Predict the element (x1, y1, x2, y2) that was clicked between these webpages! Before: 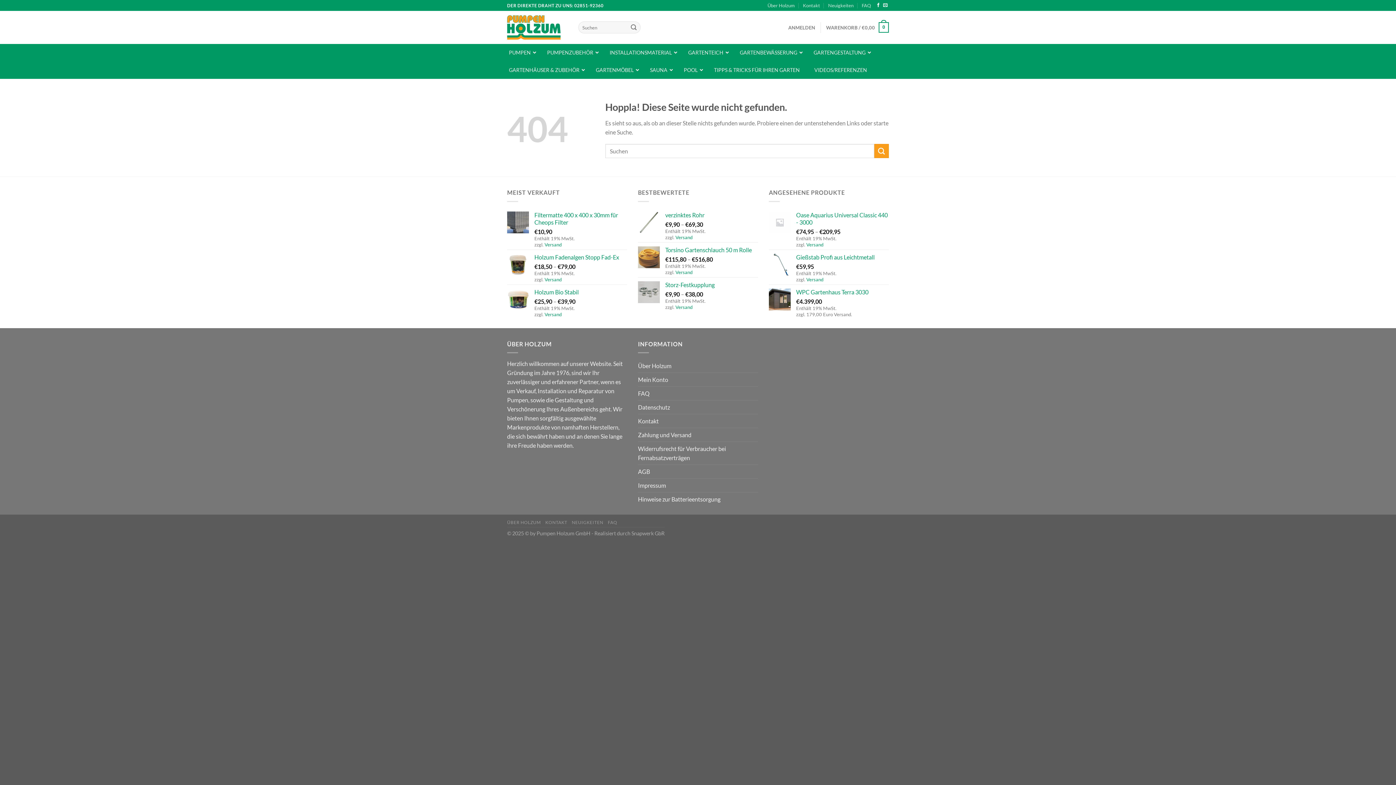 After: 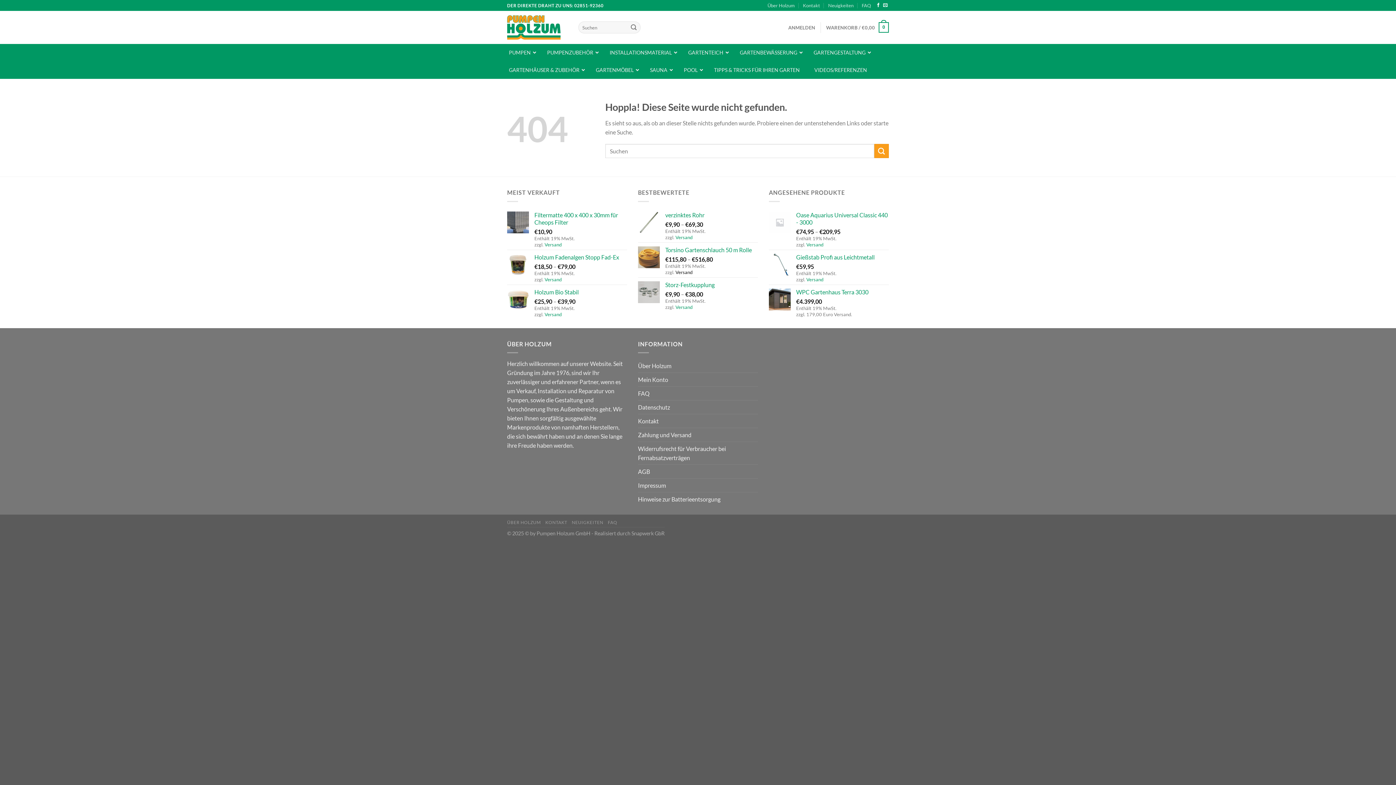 Action: label: Versand bbox: (675, 269, 692, 275)